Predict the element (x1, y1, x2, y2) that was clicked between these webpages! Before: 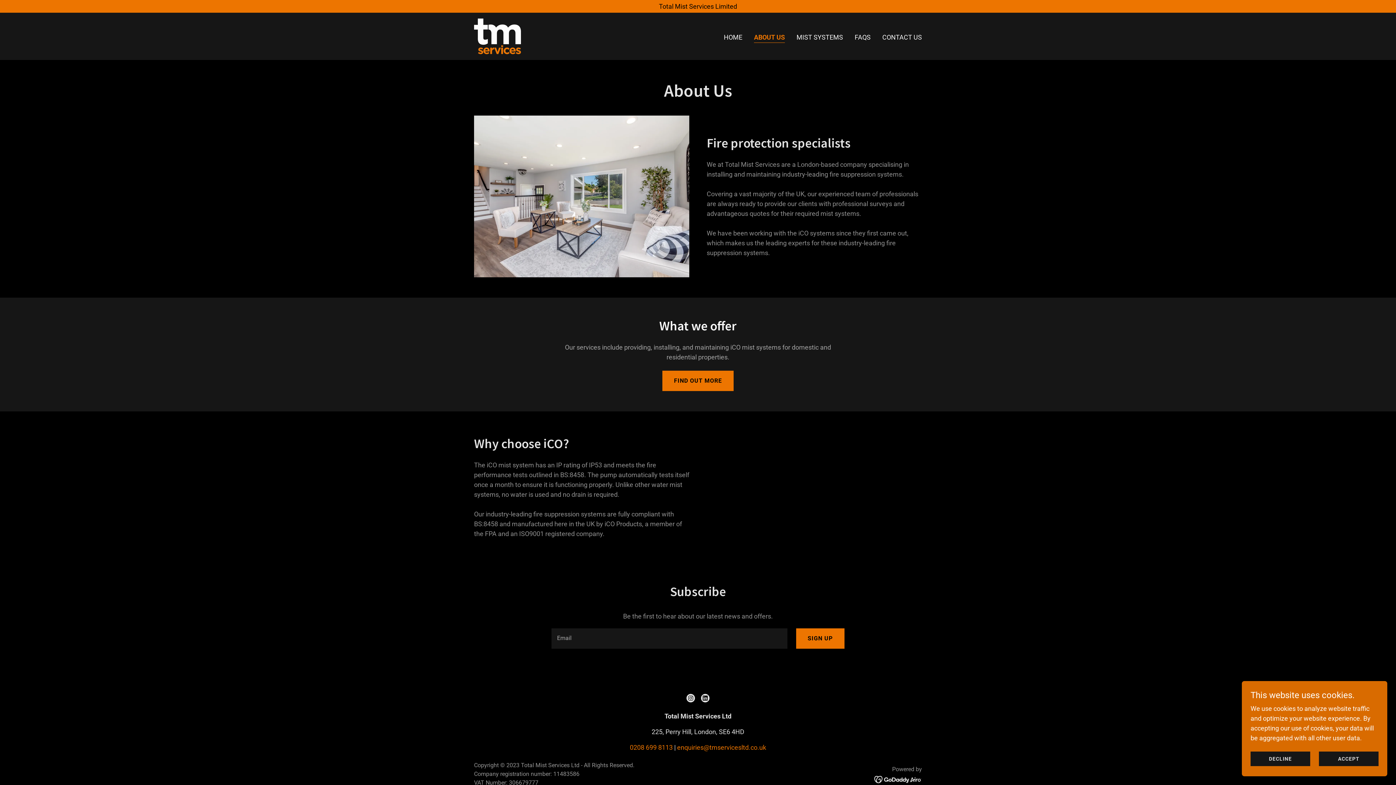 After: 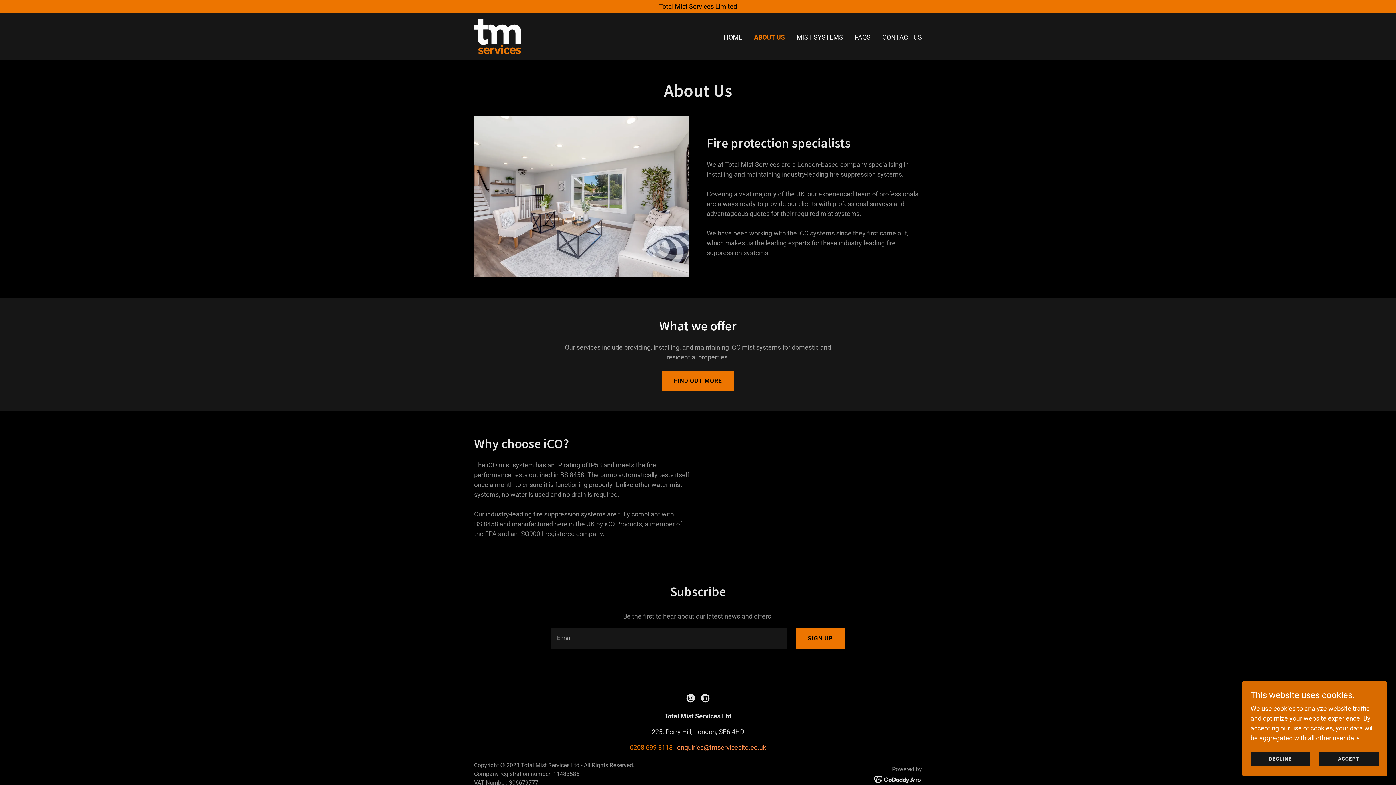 Action: bbox: (677, 743, 766, 751) label: enquiries@tmservicesltd.co.uk